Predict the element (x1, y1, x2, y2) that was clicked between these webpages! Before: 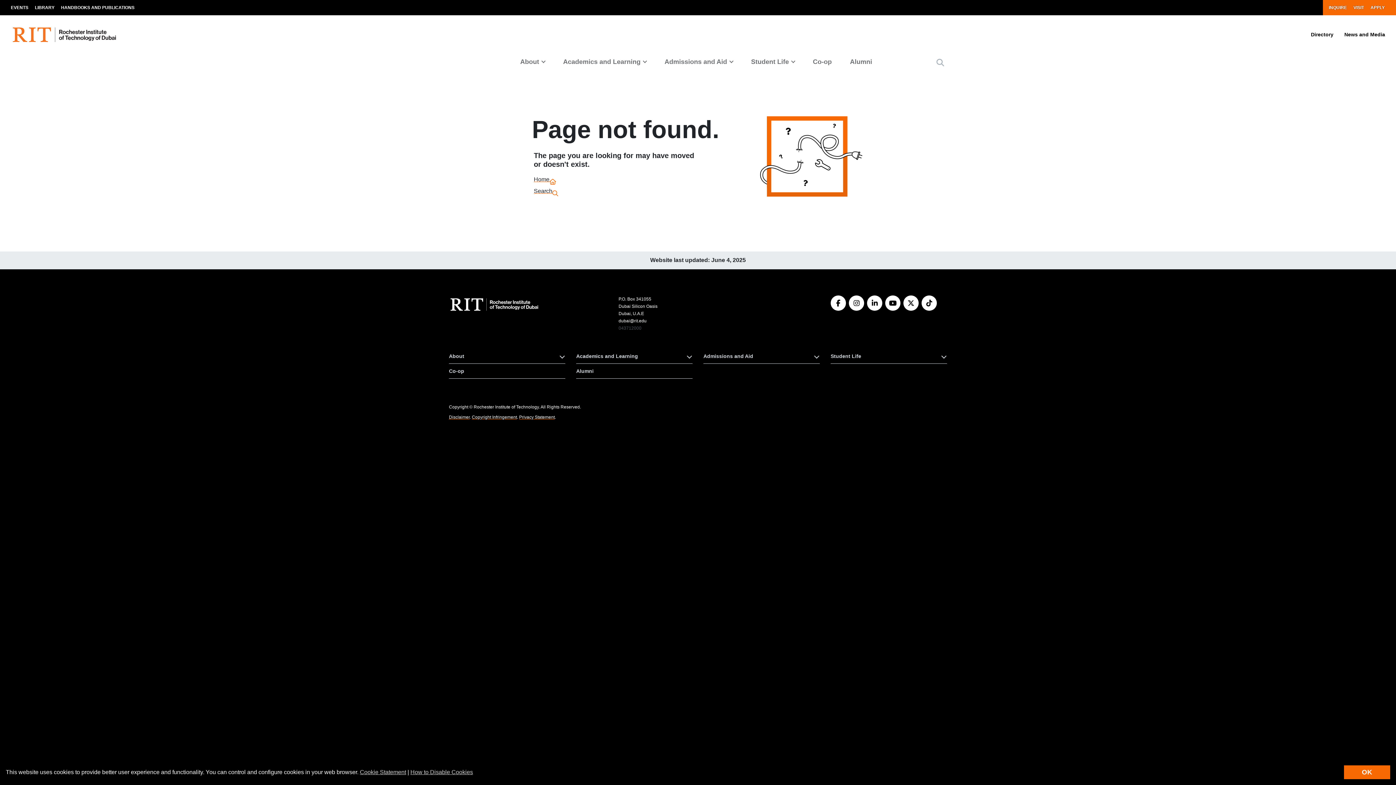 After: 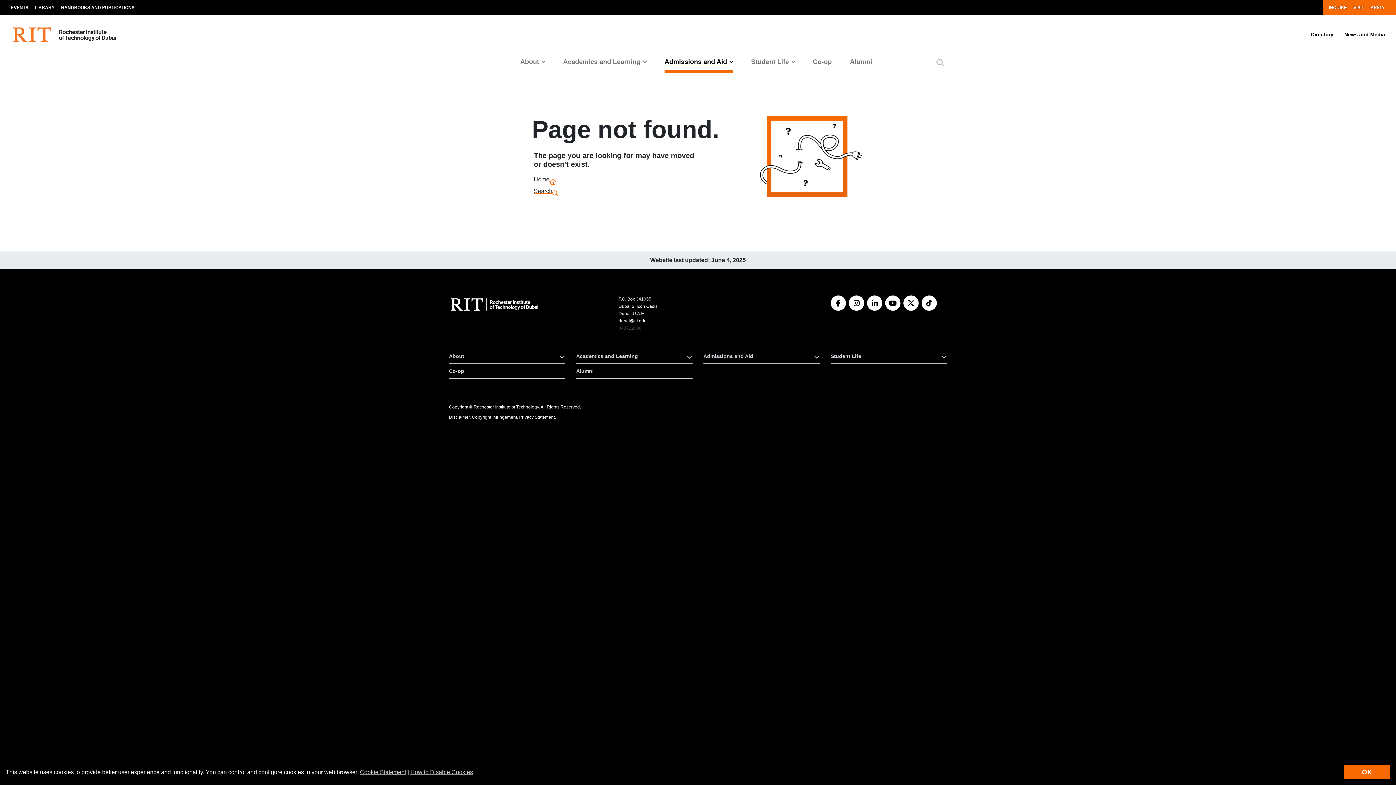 Action: bbox: (657, 51, 744, 72) label: Admissions and Aid